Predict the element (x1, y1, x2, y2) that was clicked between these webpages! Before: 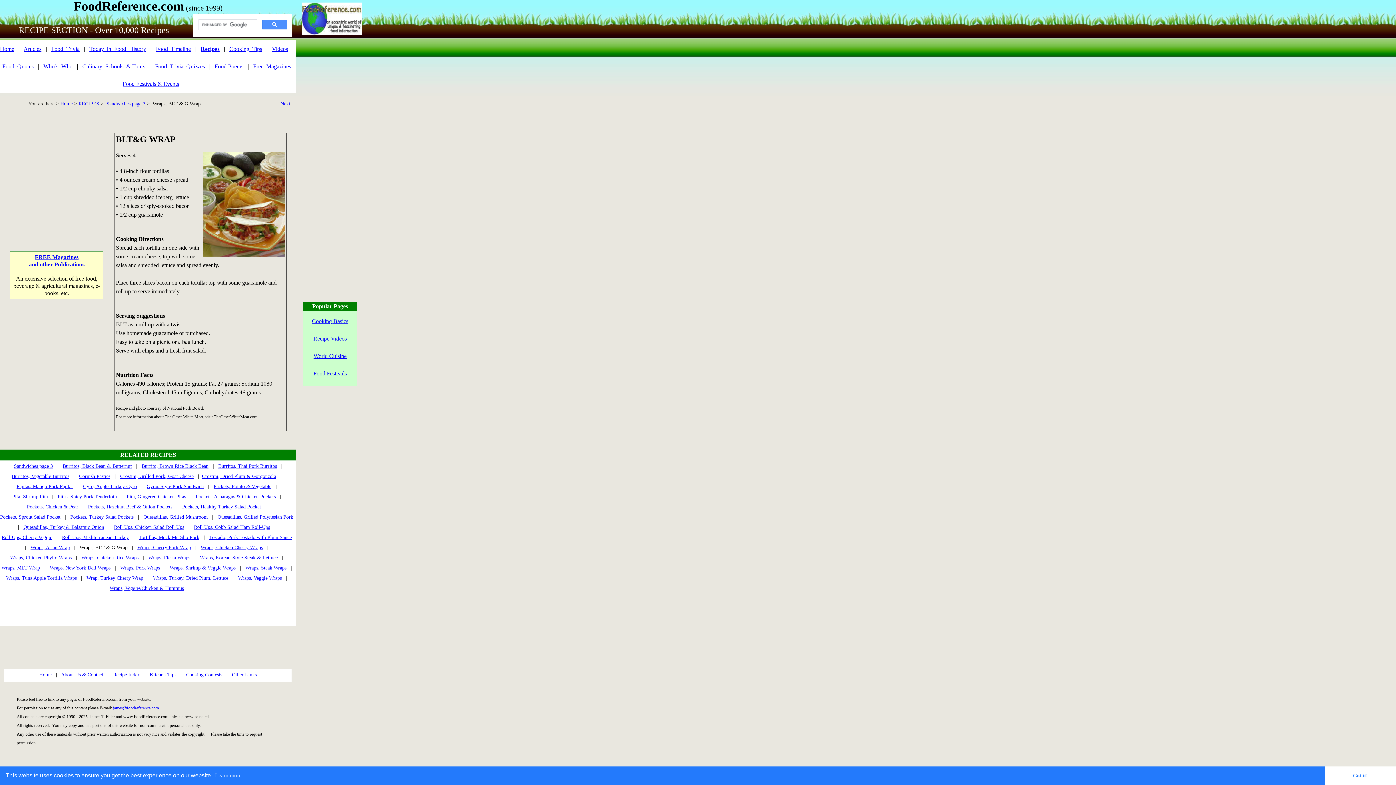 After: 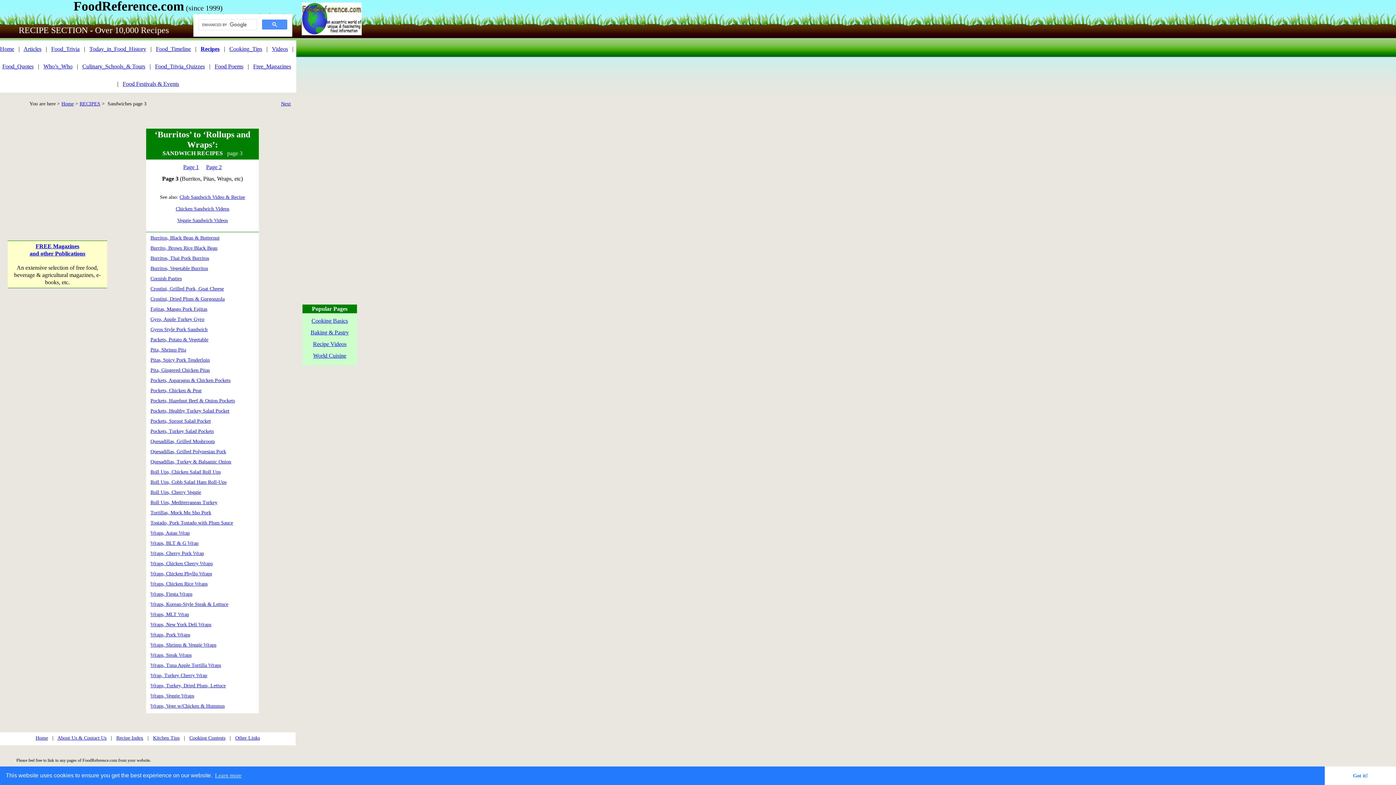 Action: bbox: (14, 463, 52, 469) label: Sandwiches page 3